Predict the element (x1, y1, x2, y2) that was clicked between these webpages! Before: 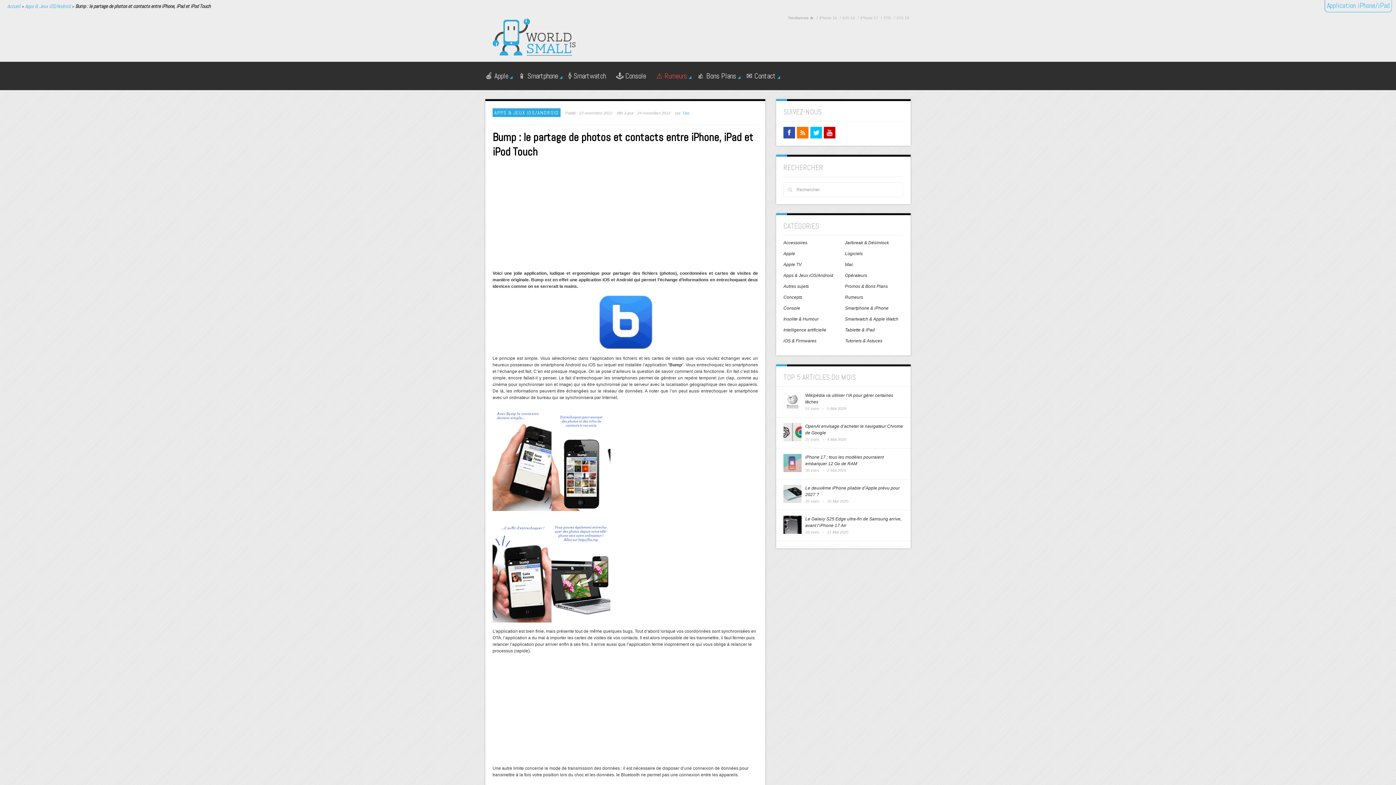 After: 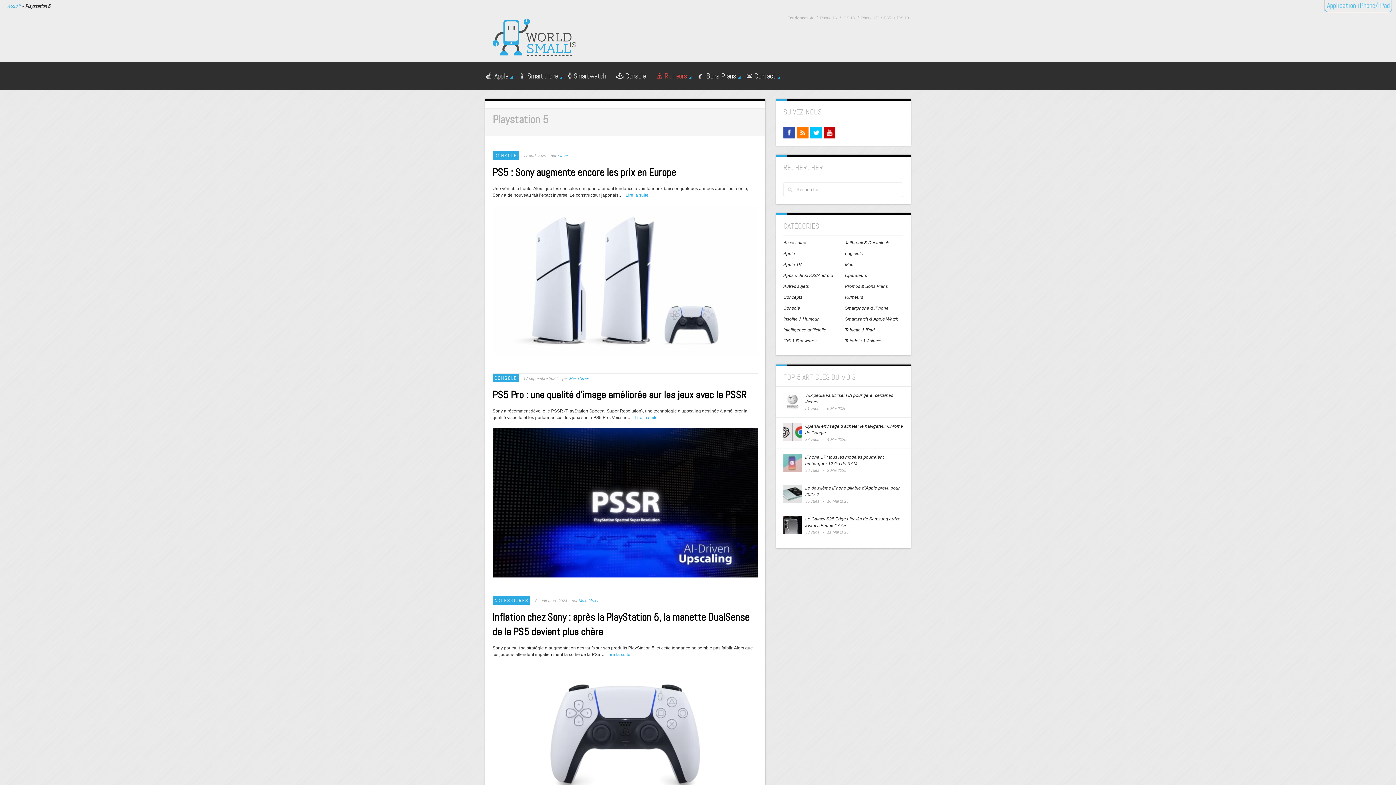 Action: label: PS5 bbox: (883, 14, 893, 21)